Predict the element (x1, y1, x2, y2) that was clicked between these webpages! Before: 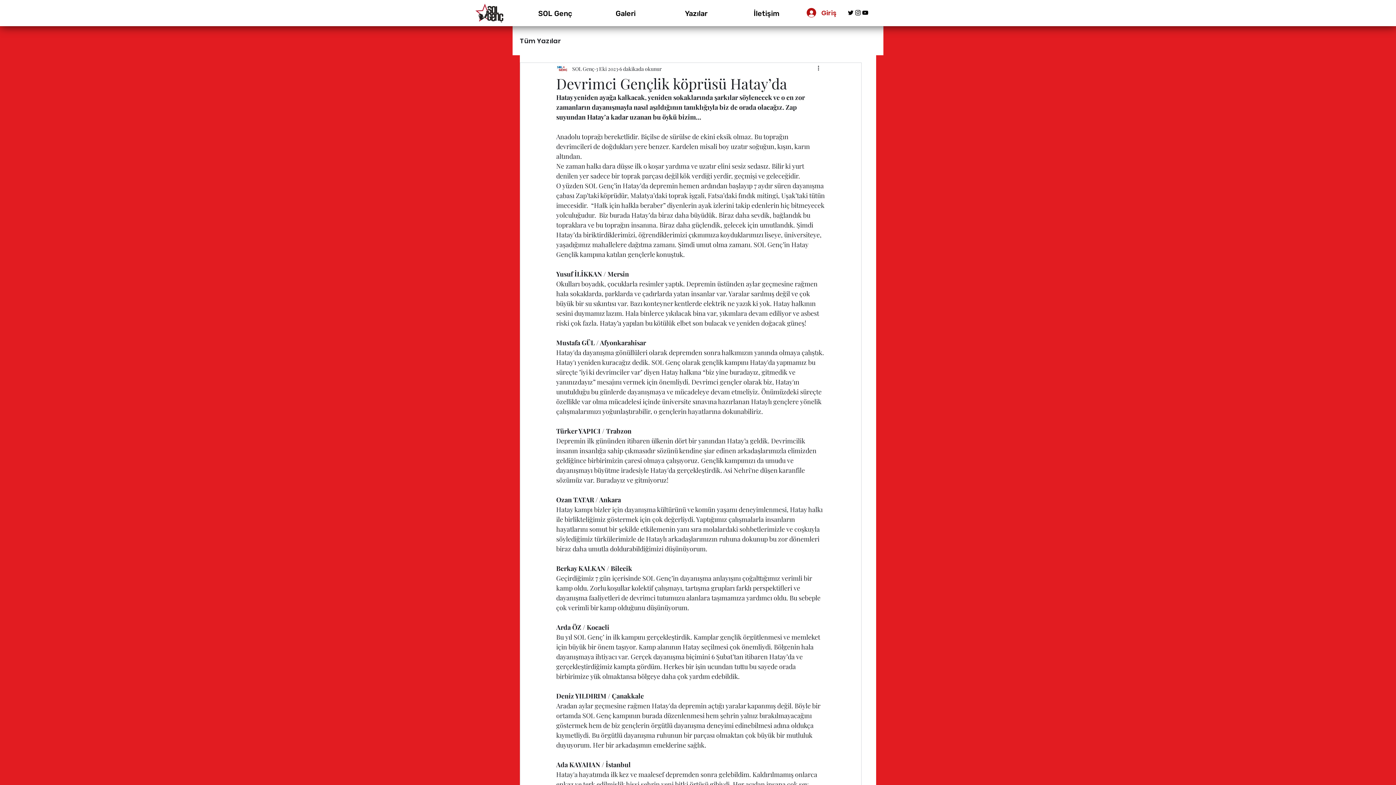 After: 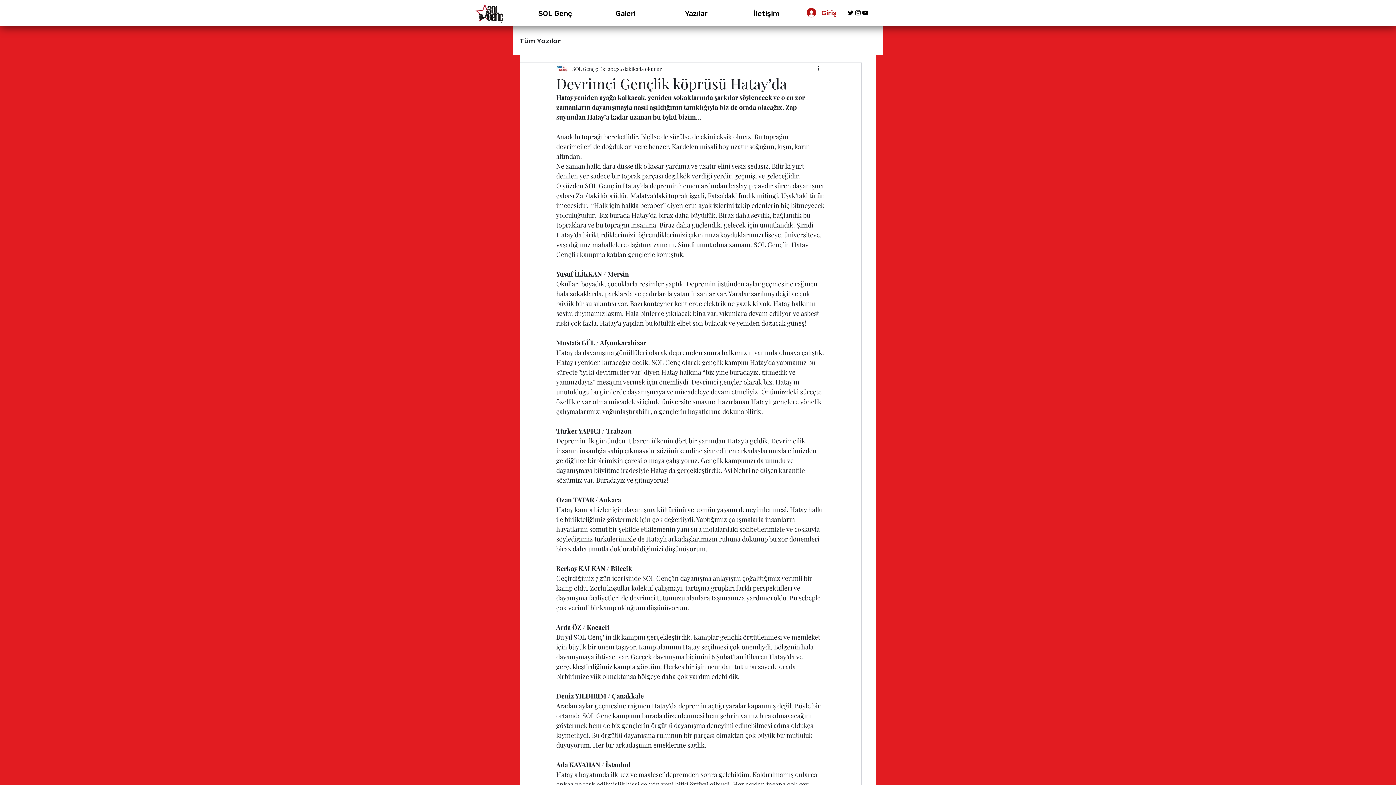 Action: label: alt.text.label.Instagram bbox: (854, 9, 861, 16)